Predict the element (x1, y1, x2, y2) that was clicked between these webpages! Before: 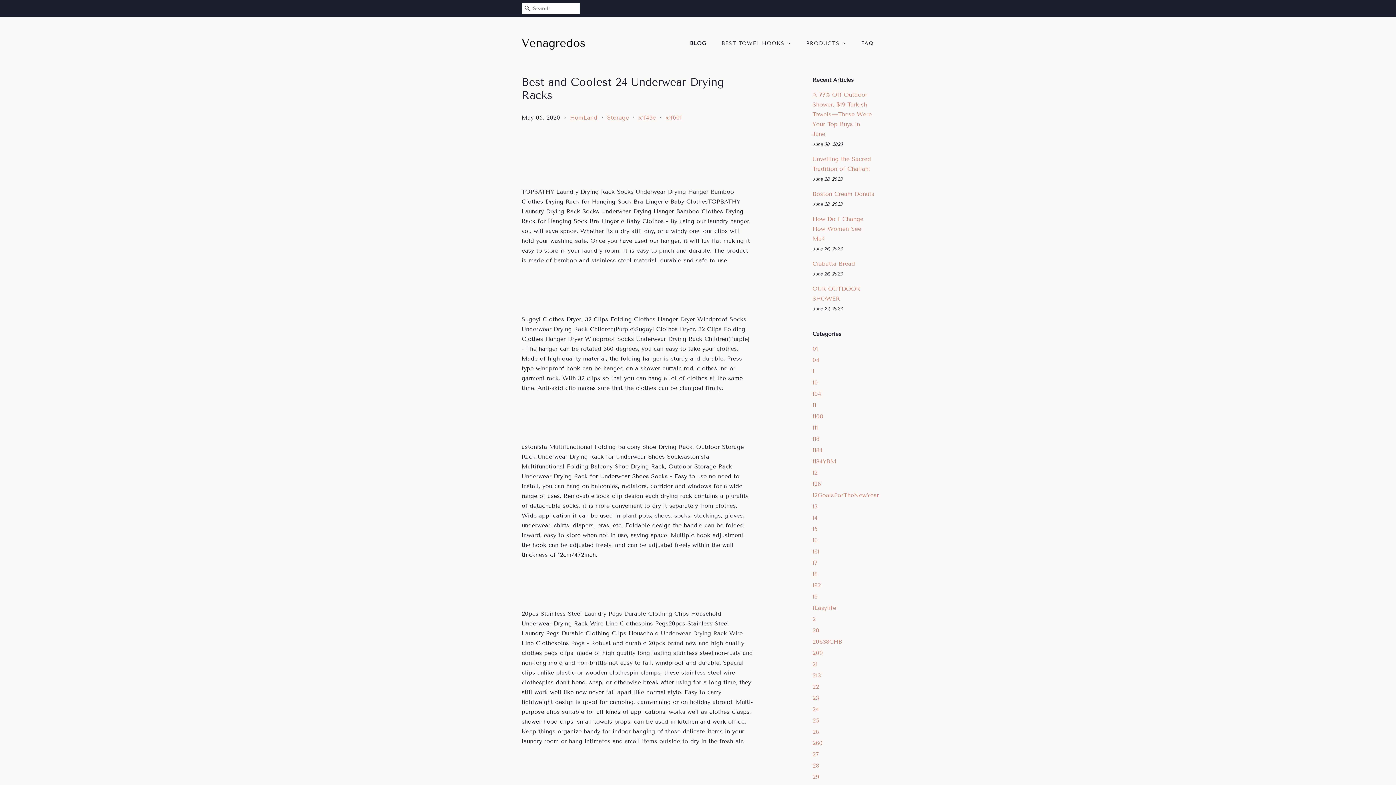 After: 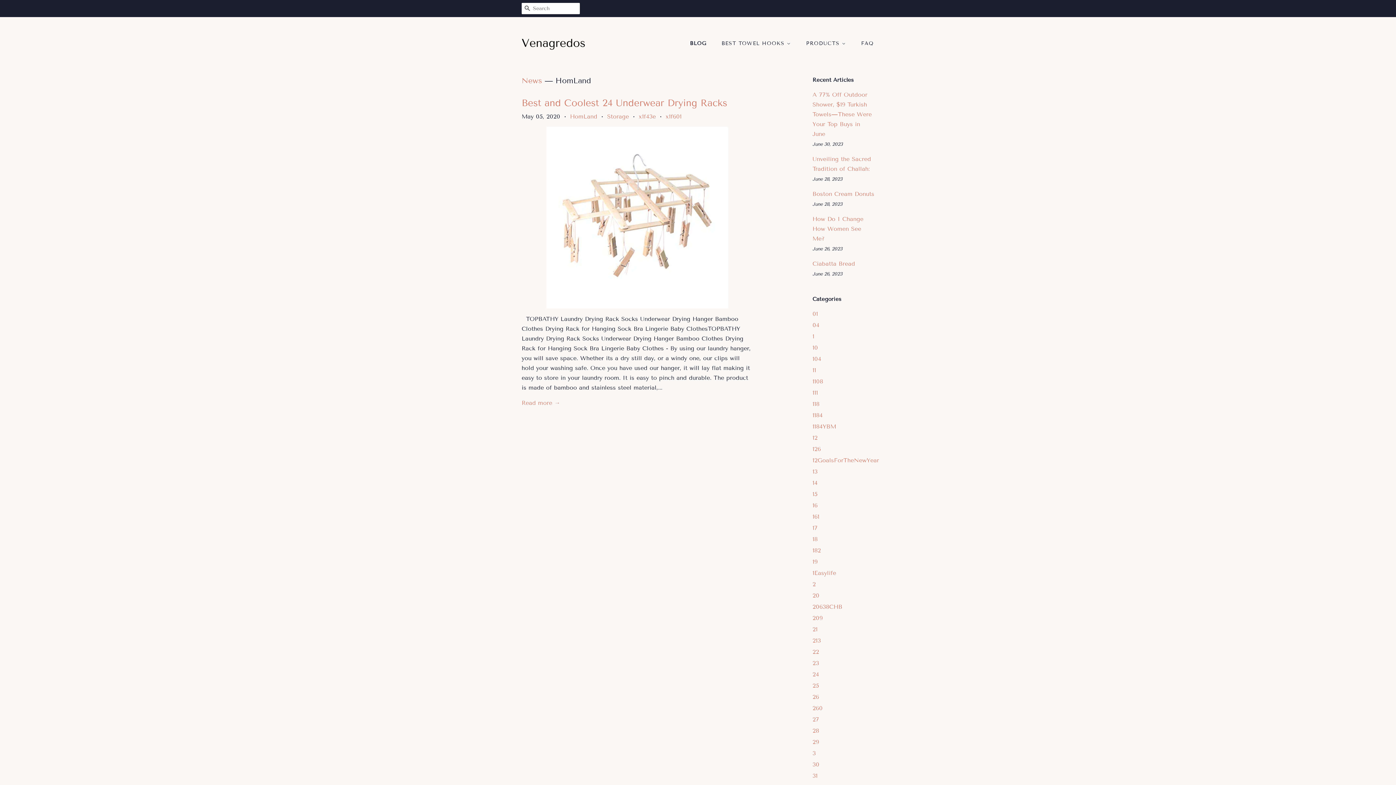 Action: bbox: (570, 114, 597, 121) label: HomLand